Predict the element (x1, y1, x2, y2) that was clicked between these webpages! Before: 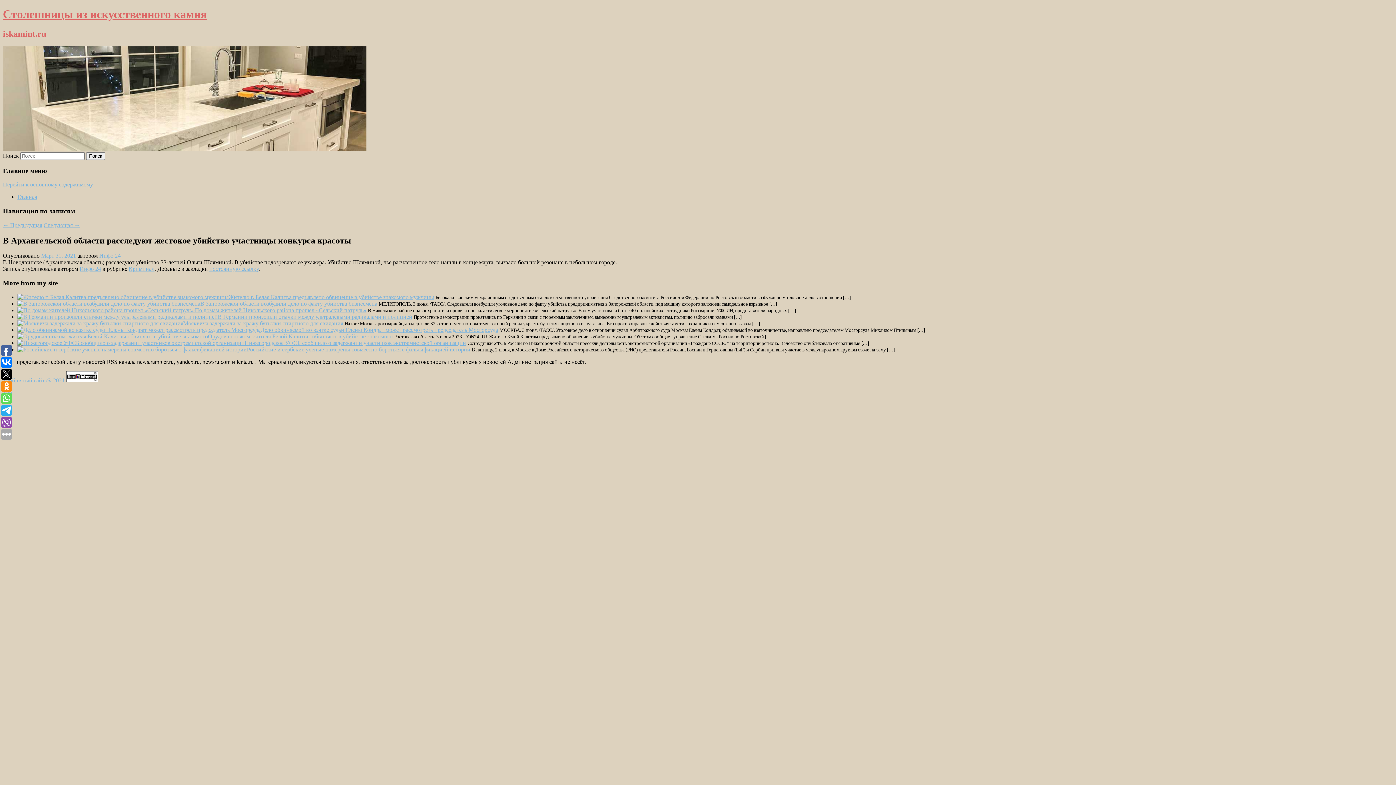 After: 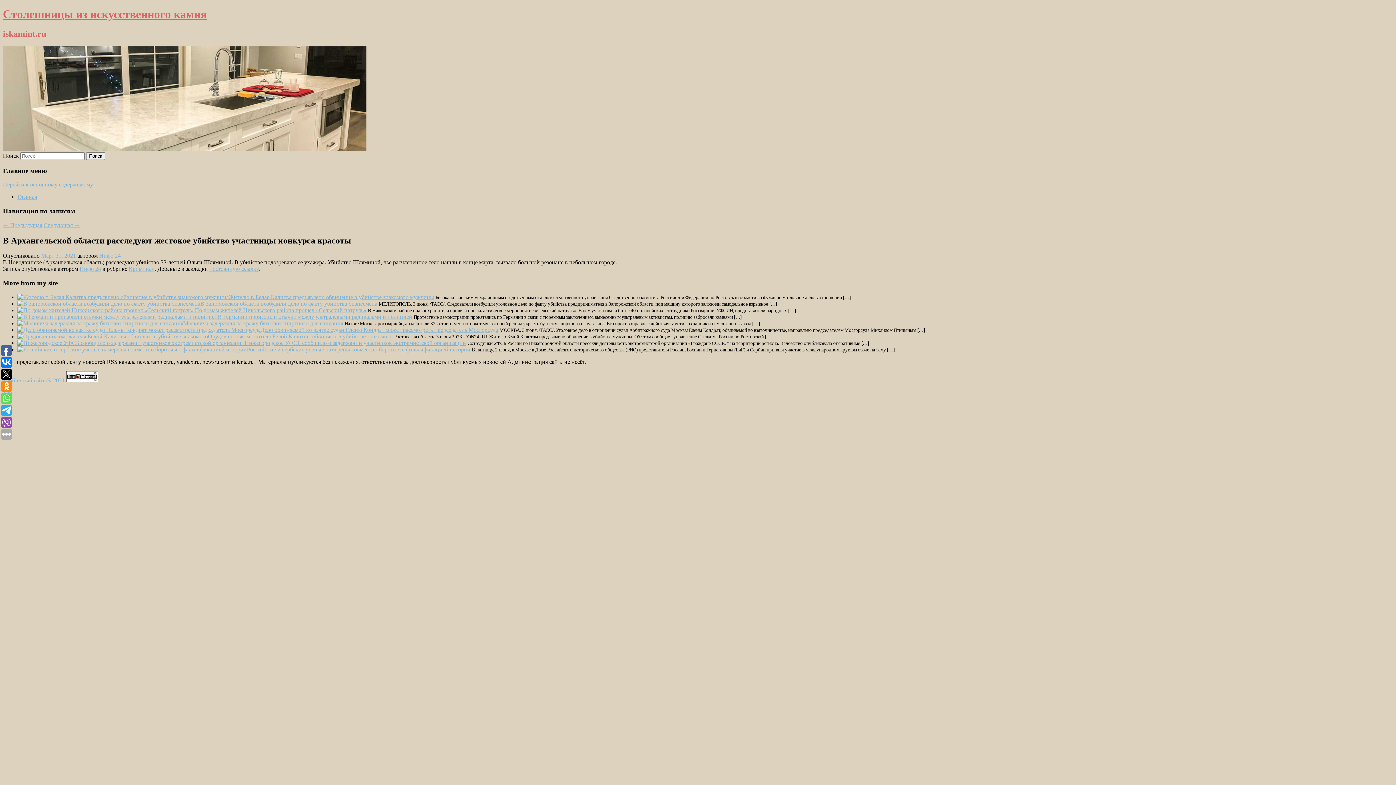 Action: label: Твой пятый сайт @ 2021 bbox: (2, 377, 64, 383)